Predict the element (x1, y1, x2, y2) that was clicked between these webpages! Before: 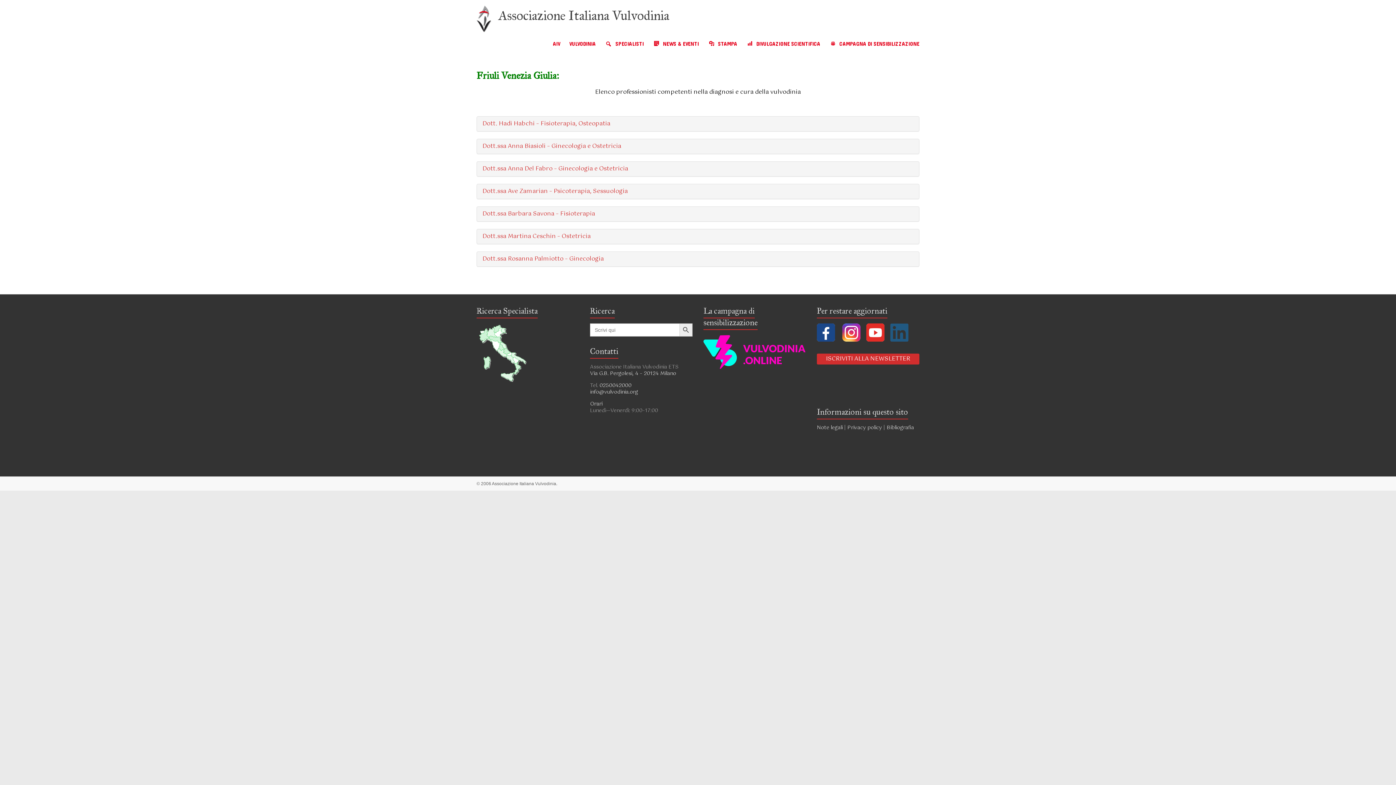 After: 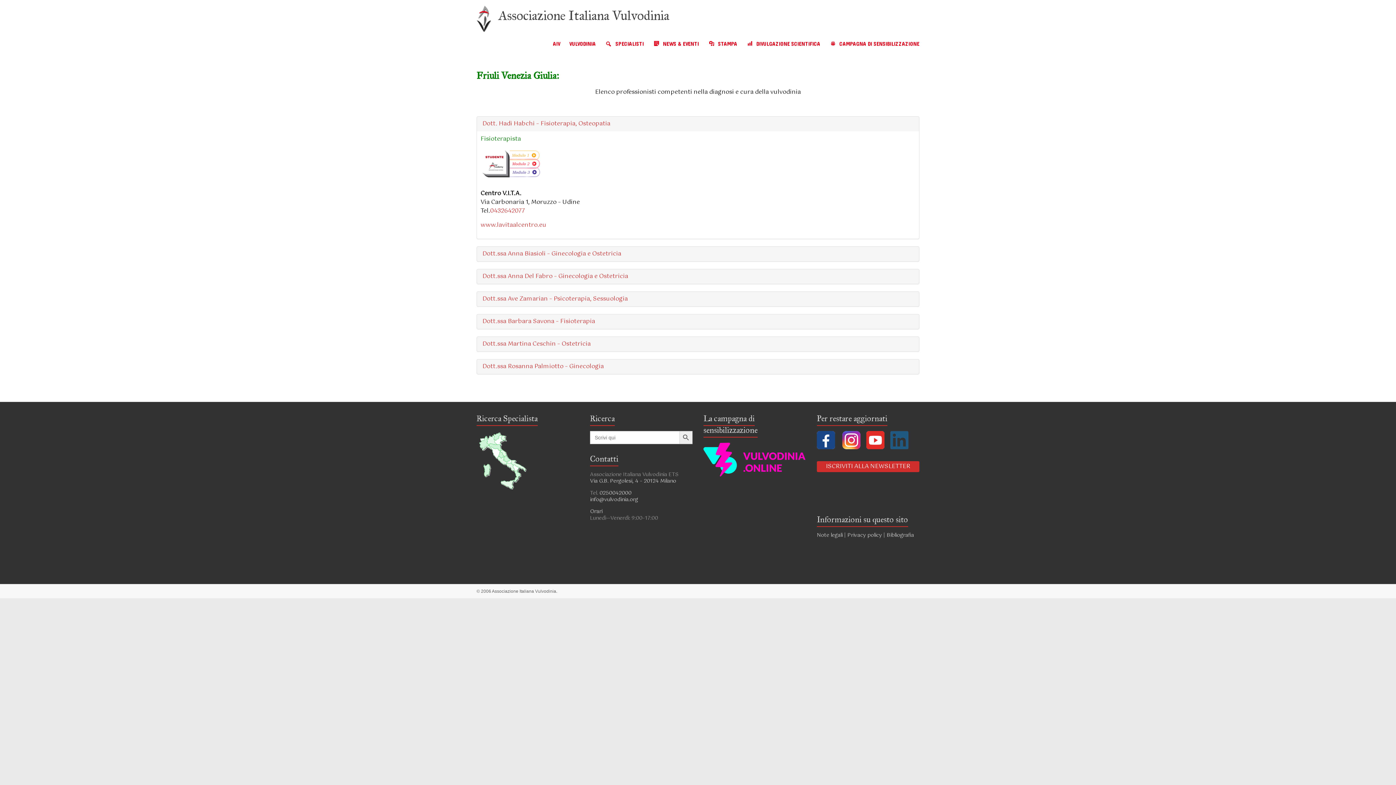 Action: label: Dott. Hadi Habchi – Fisioterapia, Osteopatia bbox: (477, 116, 919, 131)